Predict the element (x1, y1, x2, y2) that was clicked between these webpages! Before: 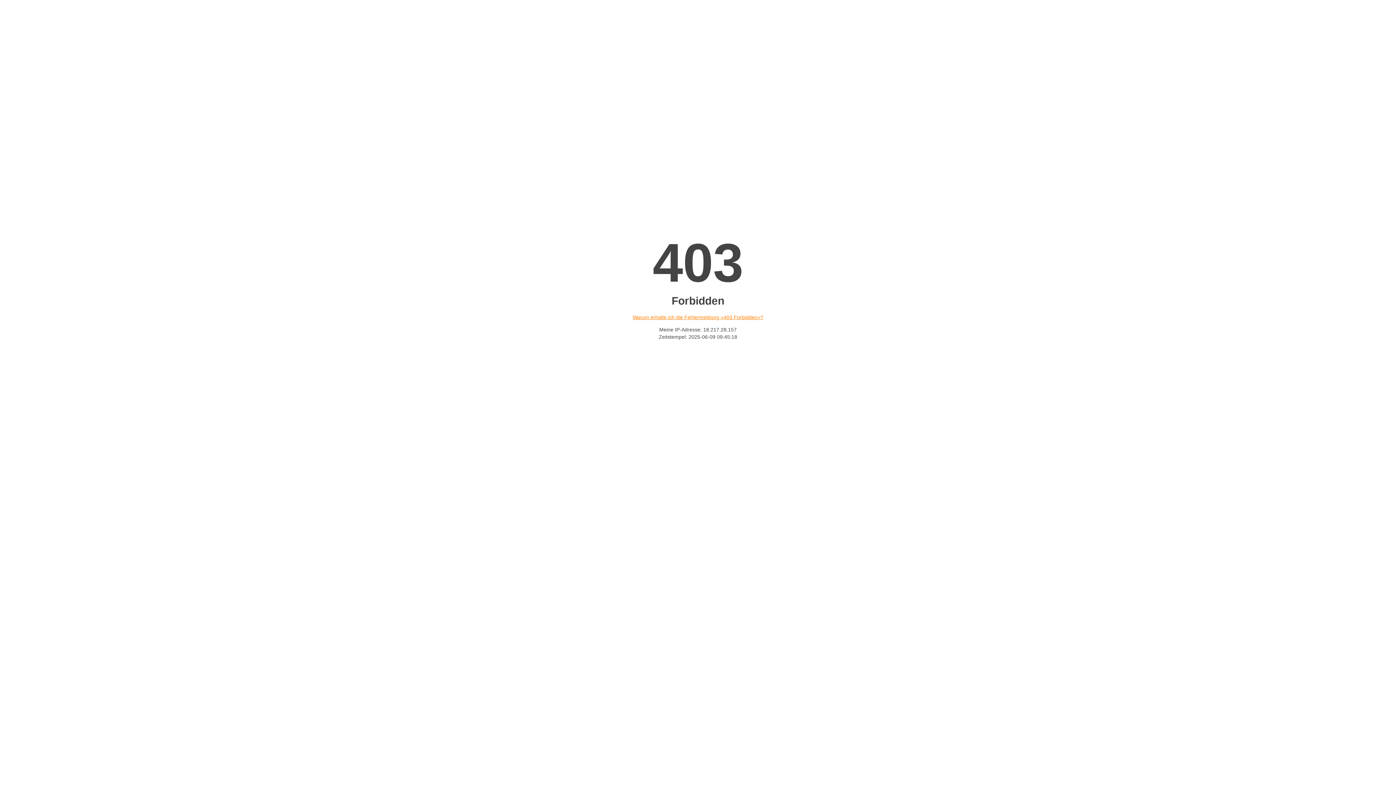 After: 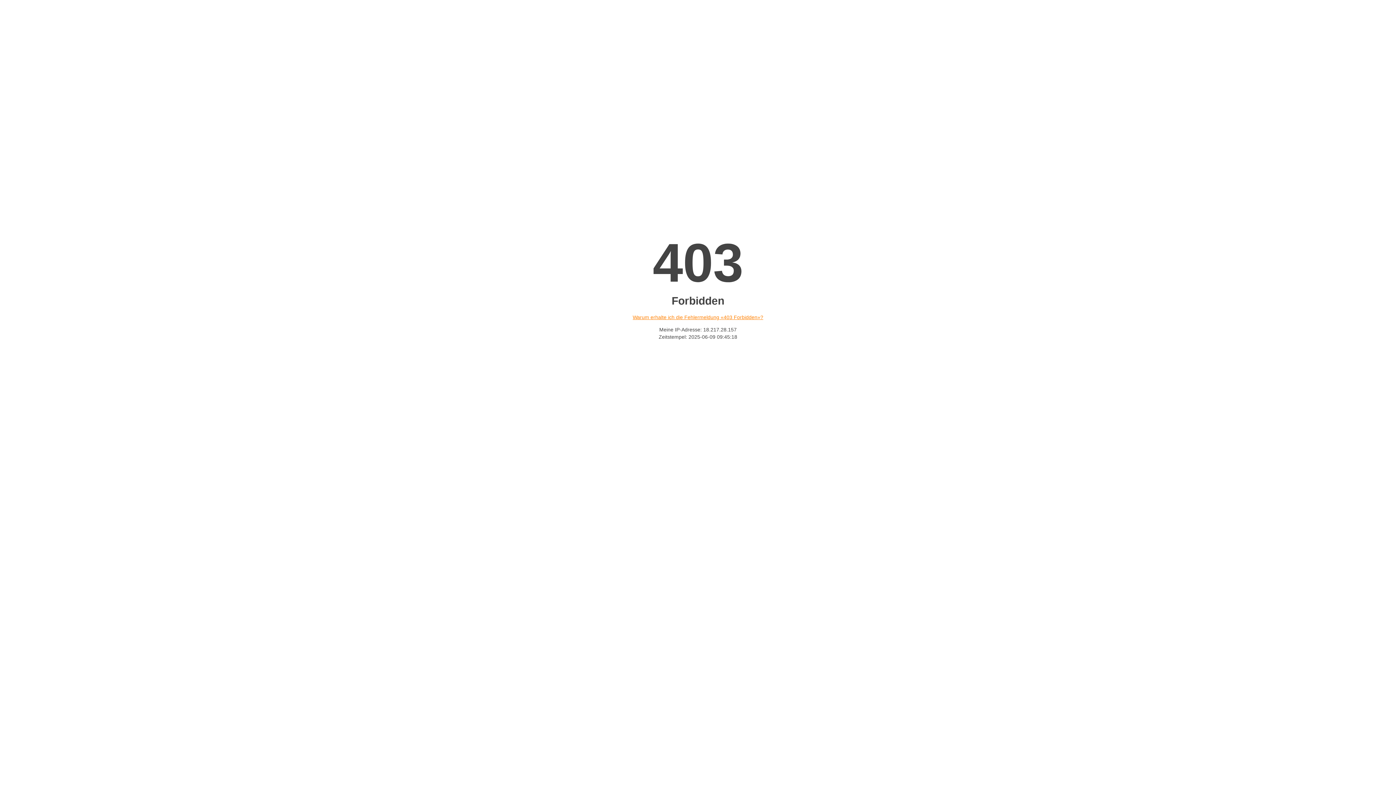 Action: label: Warum erhalte ich die Fehlermeldung «403 Forbidden»? bbox: (632, 314, 763, 320)